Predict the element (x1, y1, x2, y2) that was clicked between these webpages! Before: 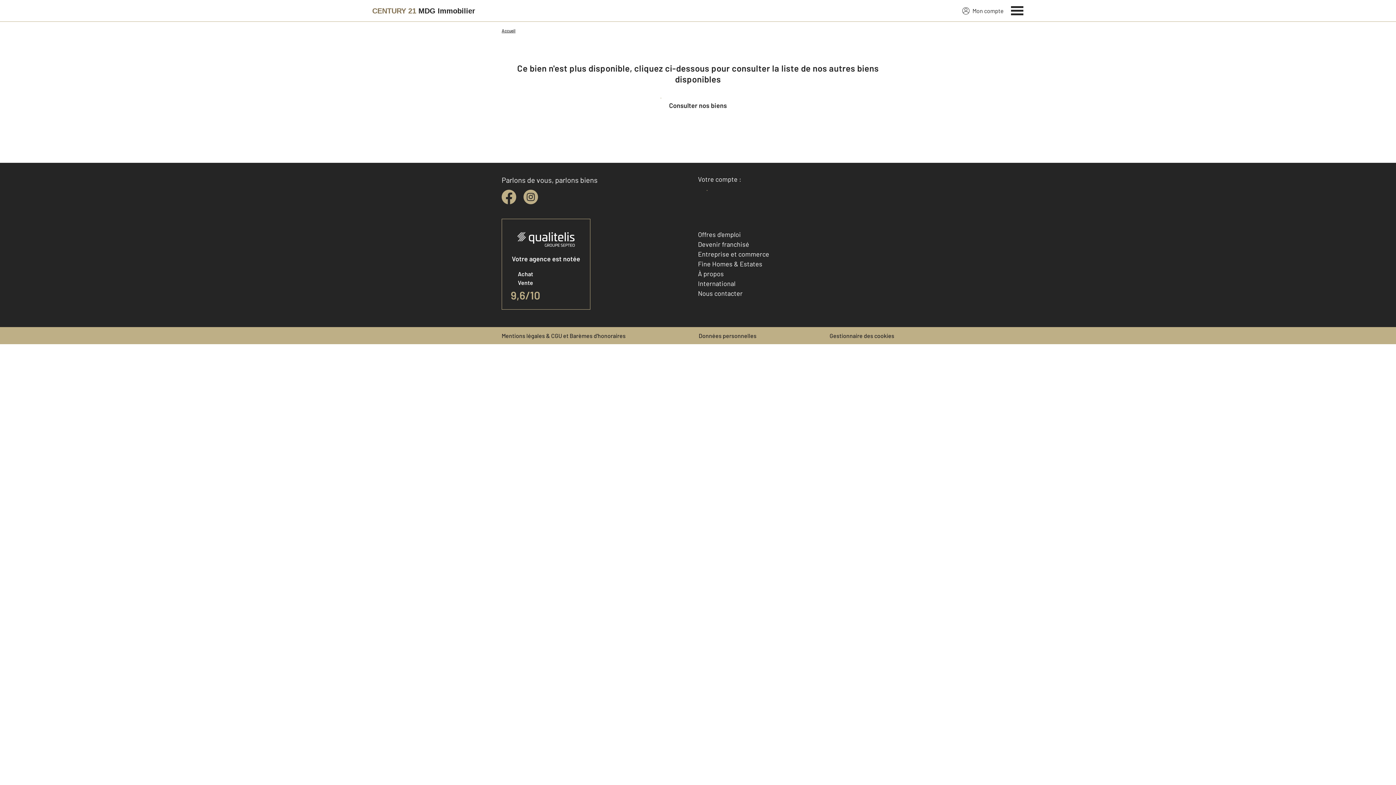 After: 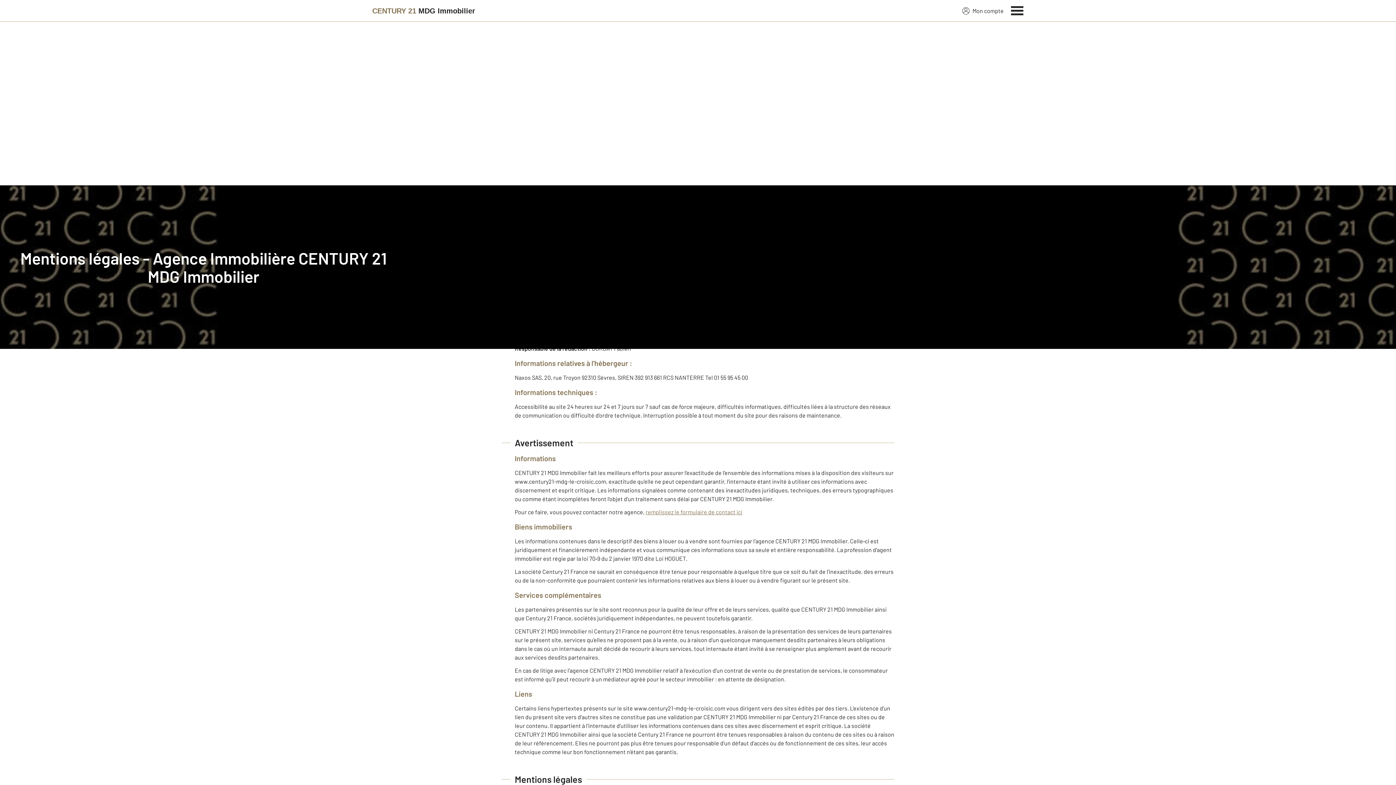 Action: bbox: (698, 269, 724, 277) label: À propos